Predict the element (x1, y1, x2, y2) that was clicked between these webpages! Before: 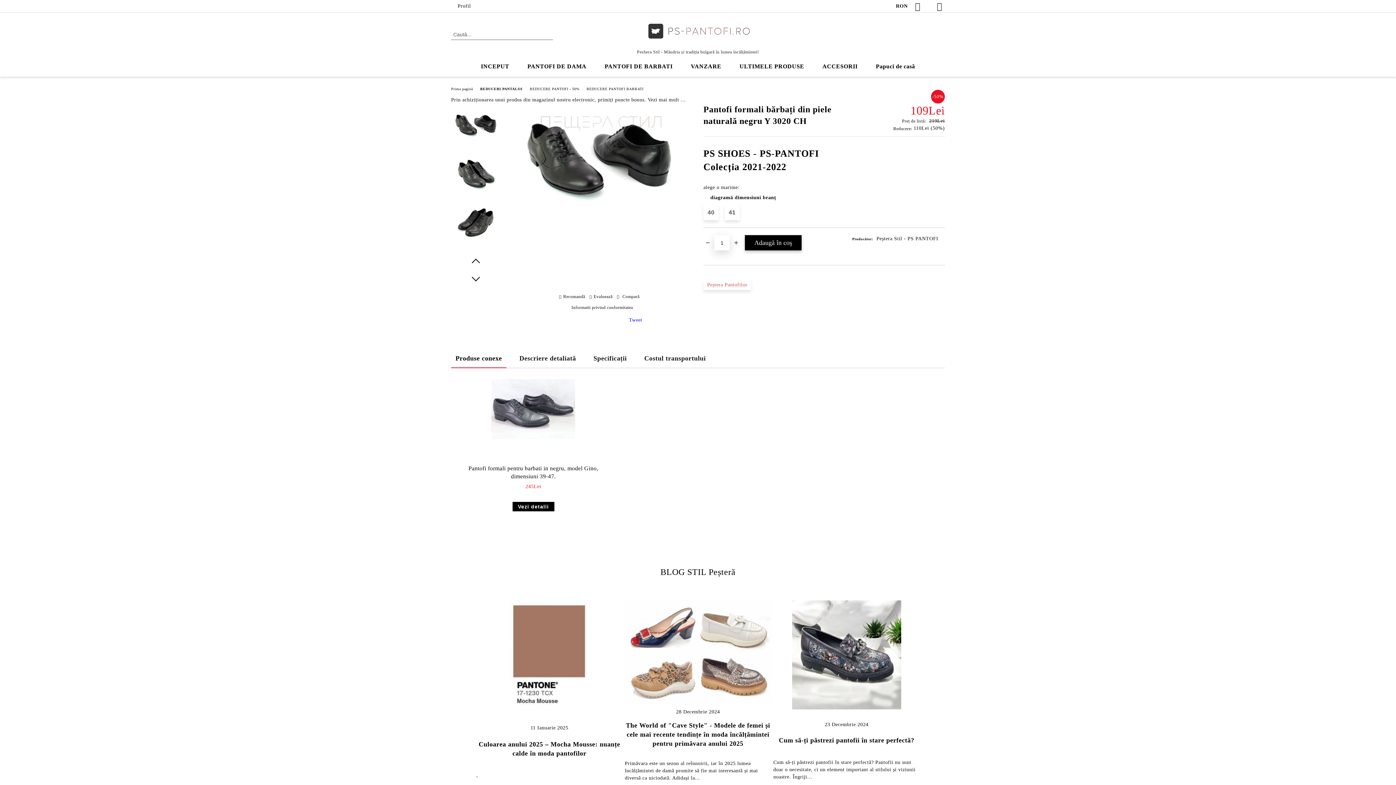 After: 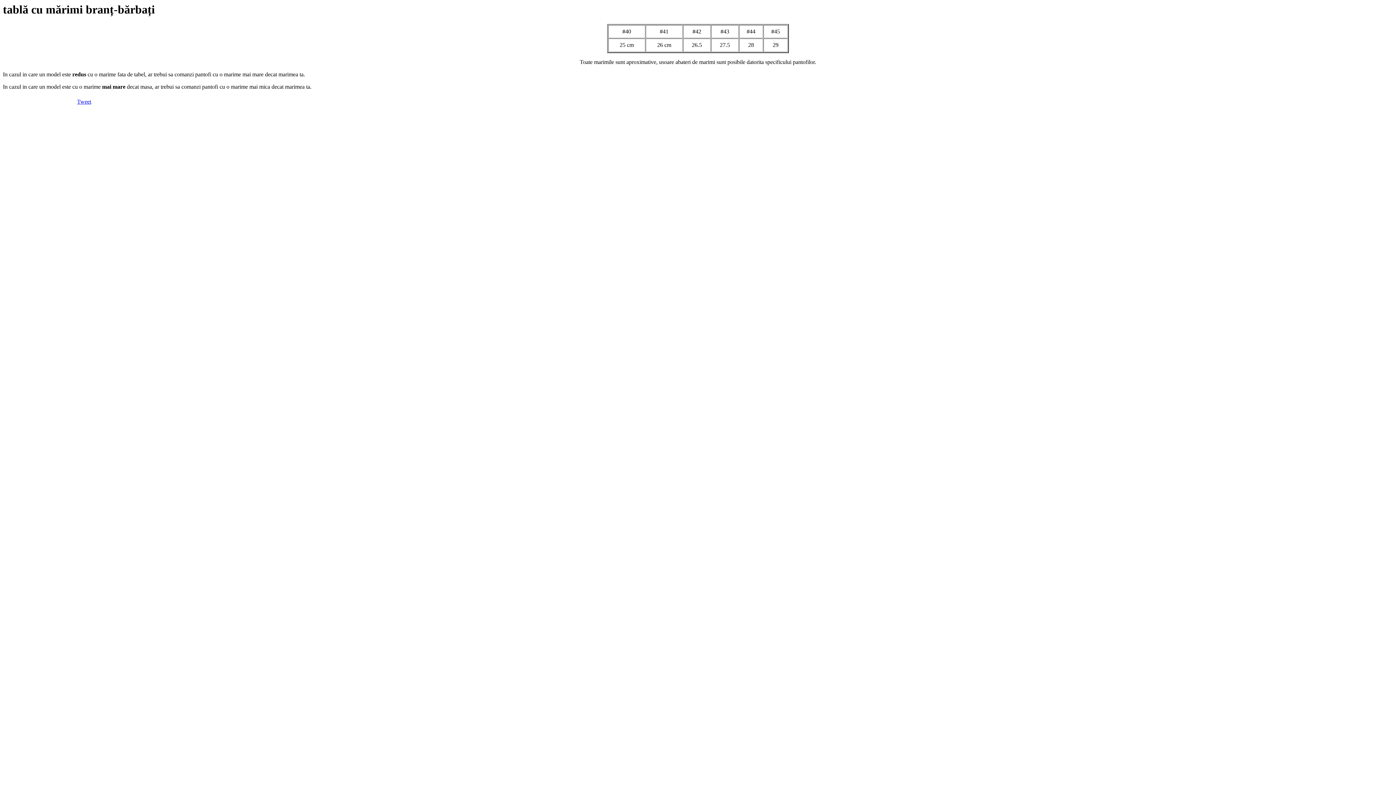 Action: label: diagramă dimensiuni branț bbox: (703, 194, 776, 205)